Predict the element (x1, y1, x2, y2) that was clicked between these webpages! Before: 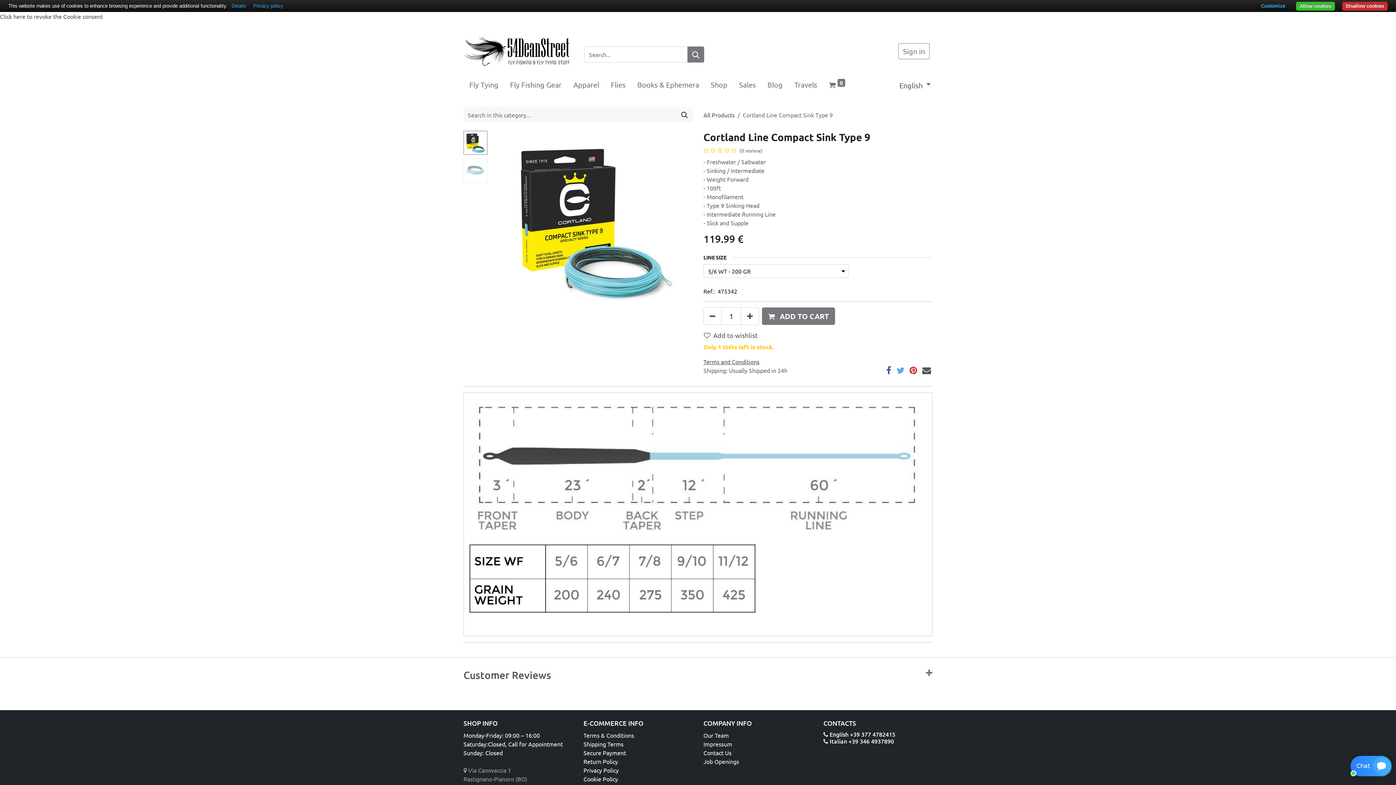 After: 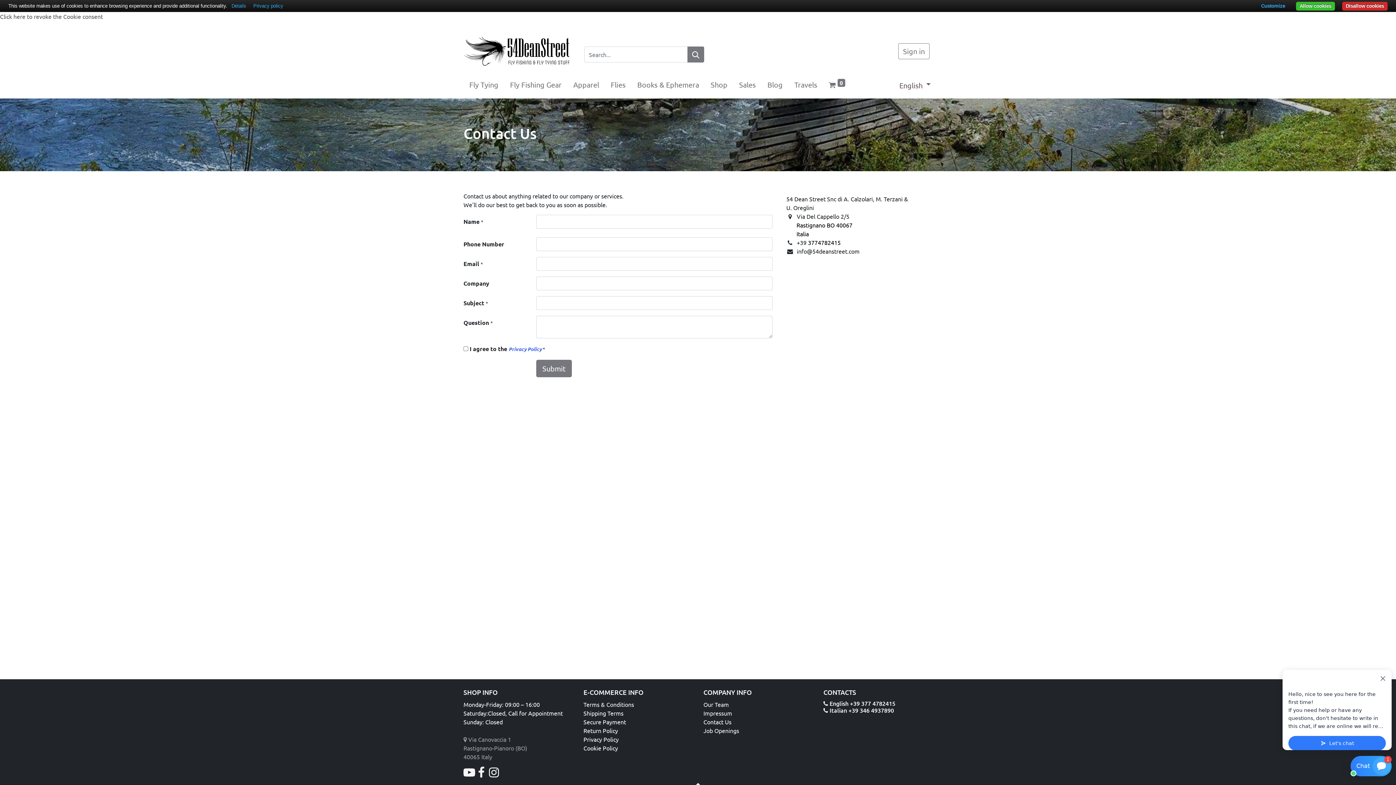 Action: label: Contact Us
 bbox: (703, 740, 731, 747)